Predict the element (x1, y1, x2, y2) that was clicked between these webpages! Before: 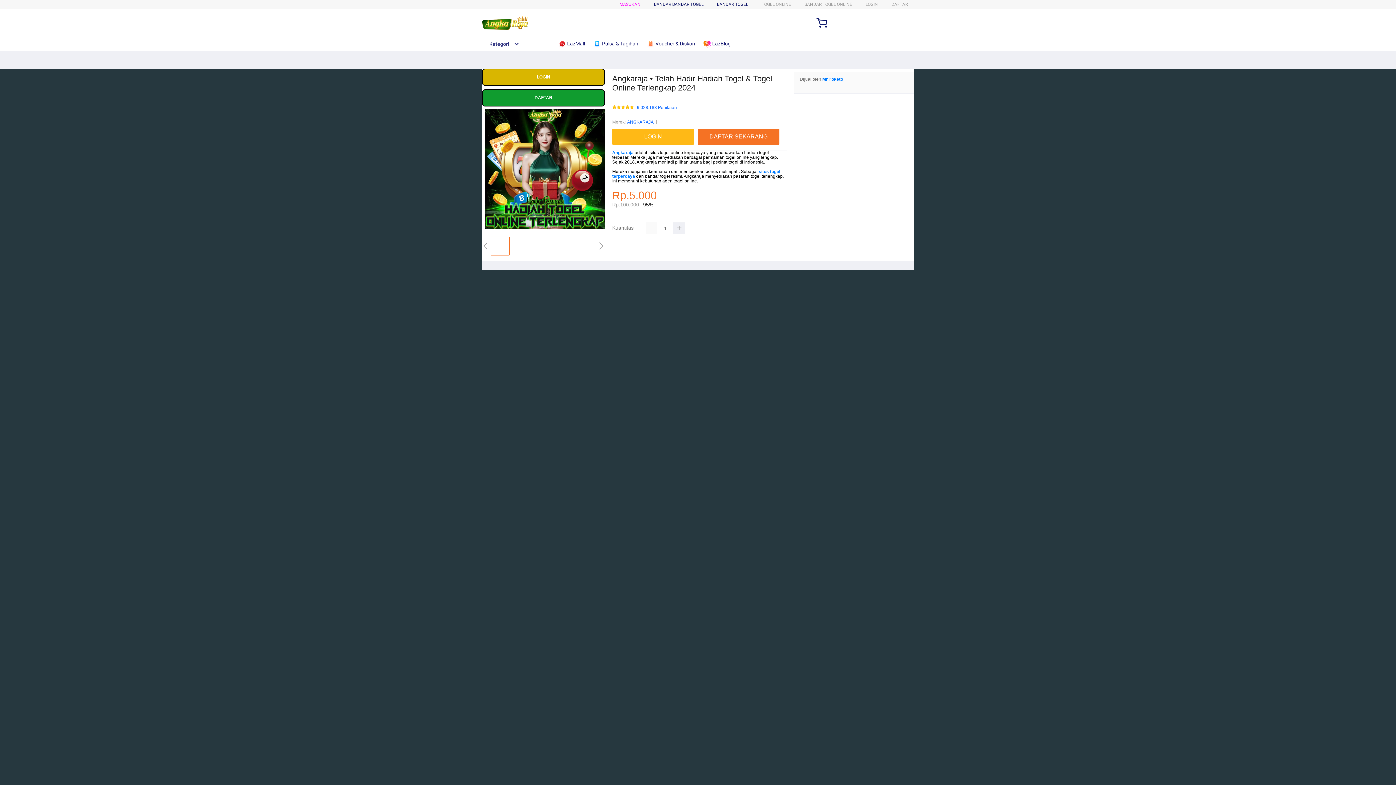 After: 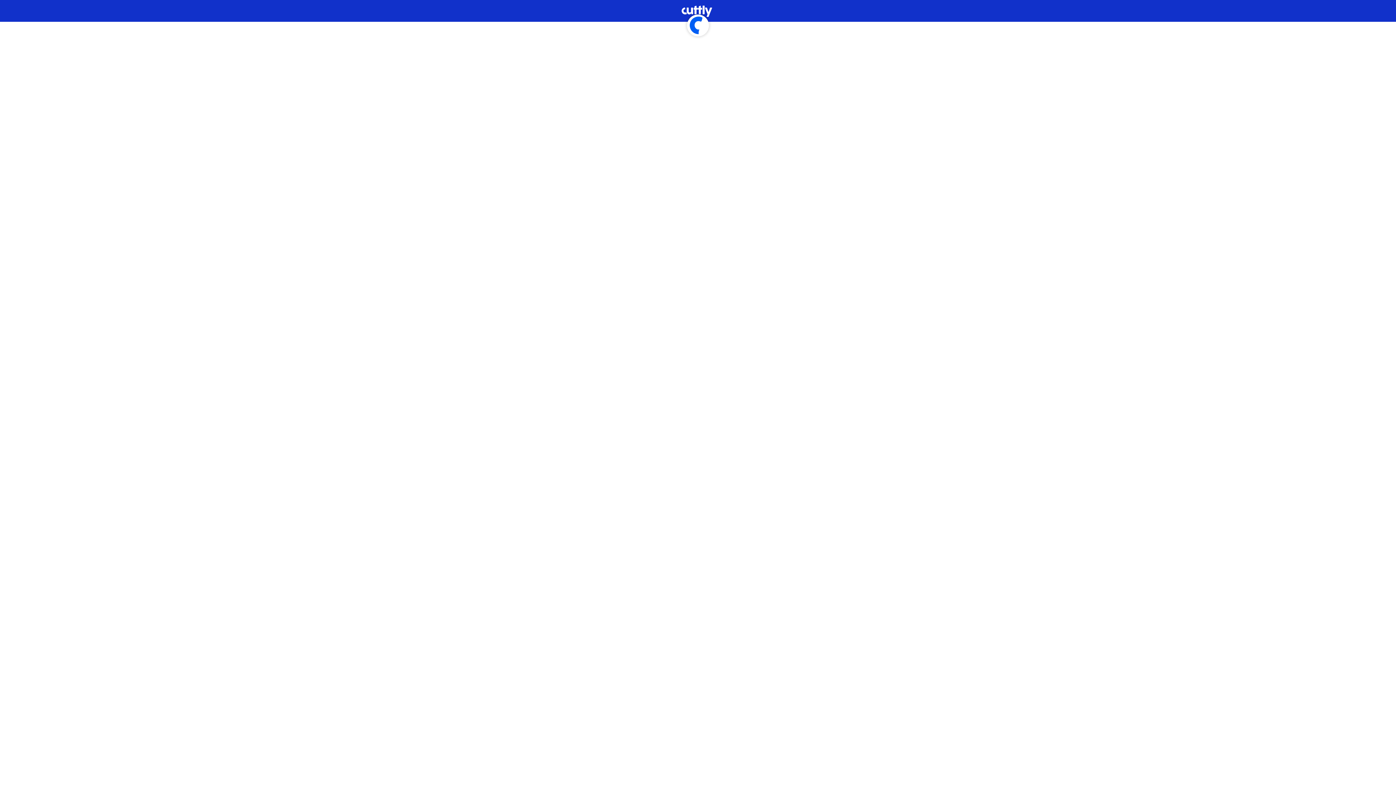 Action: bbox: (482, 15, 528, 30)